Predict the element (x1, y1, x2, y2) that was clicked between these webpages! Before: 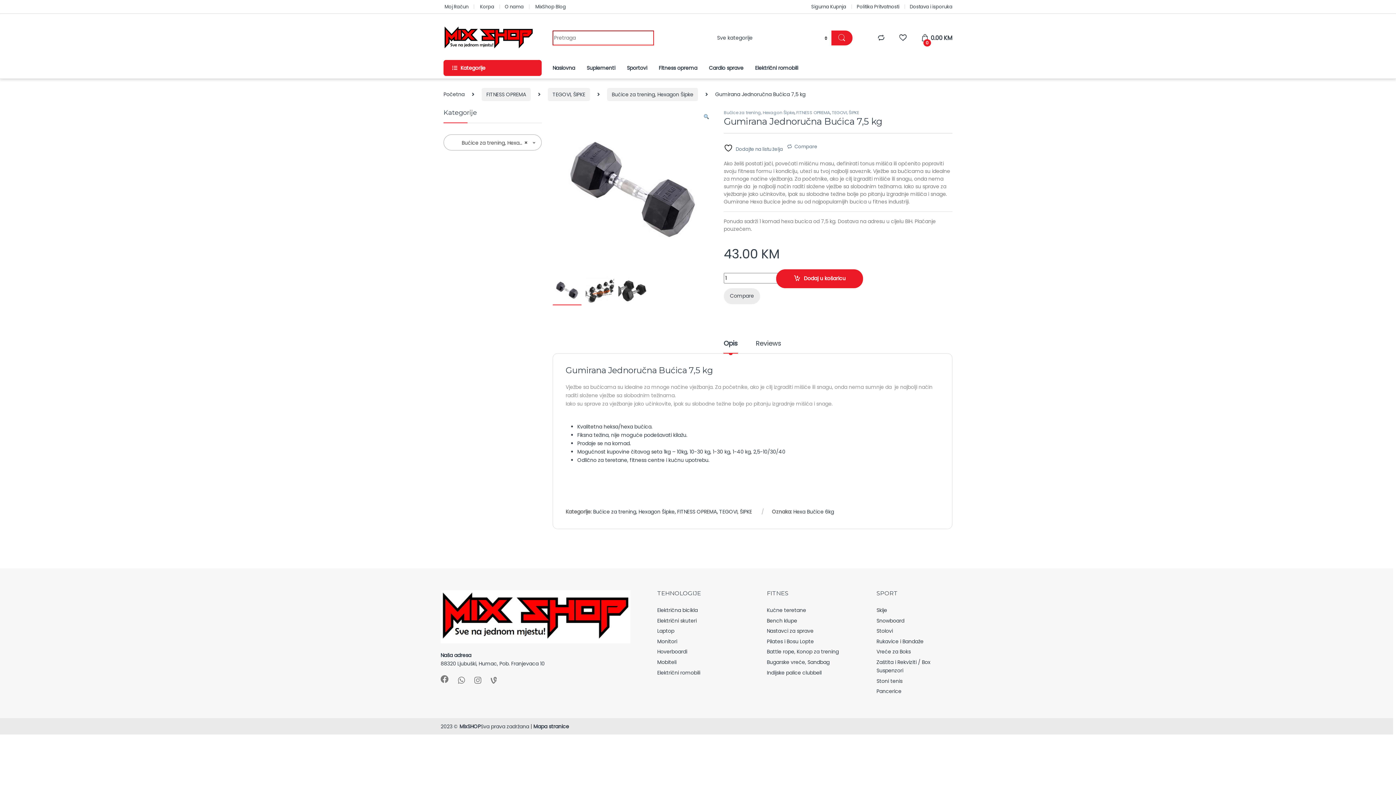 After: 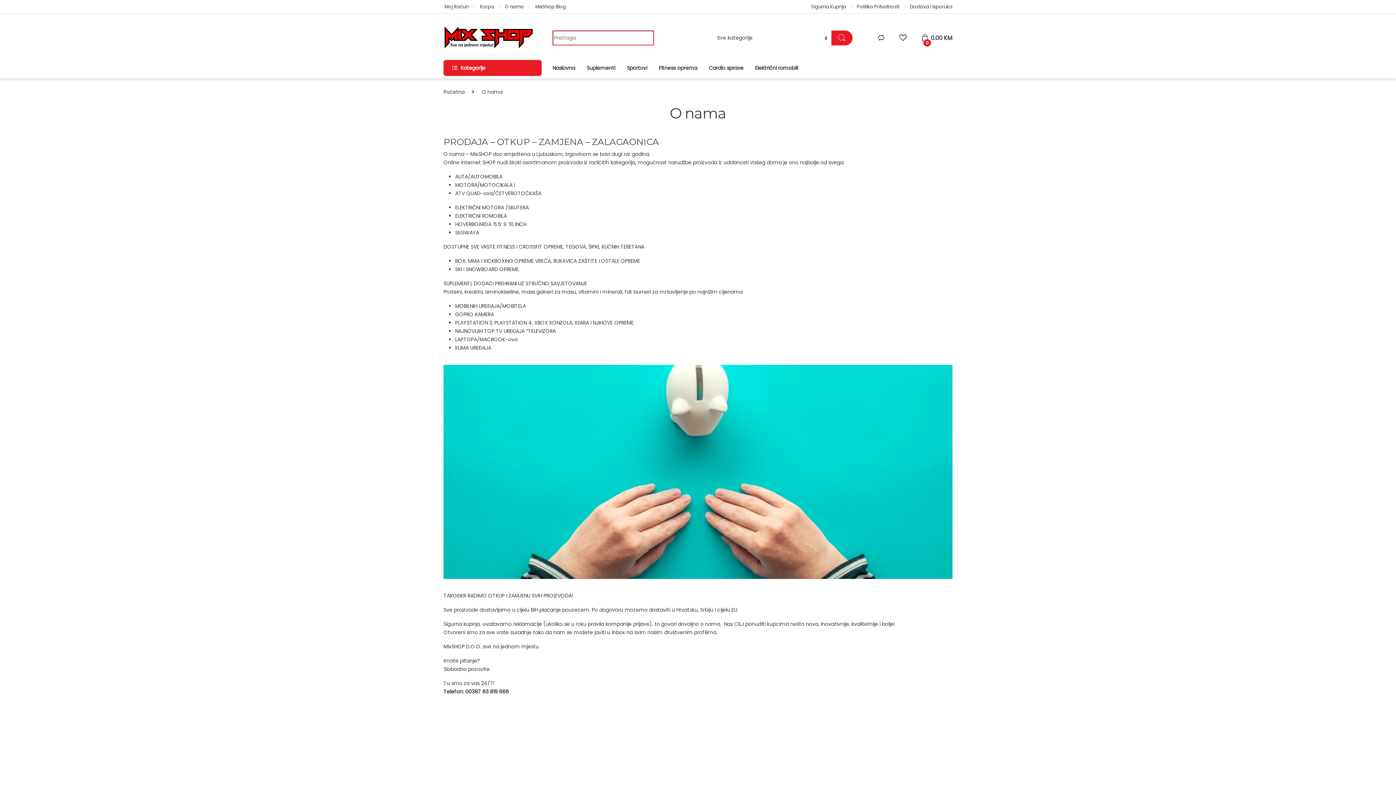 Action: bbox: (504, 0, 523, 13) label: O nama